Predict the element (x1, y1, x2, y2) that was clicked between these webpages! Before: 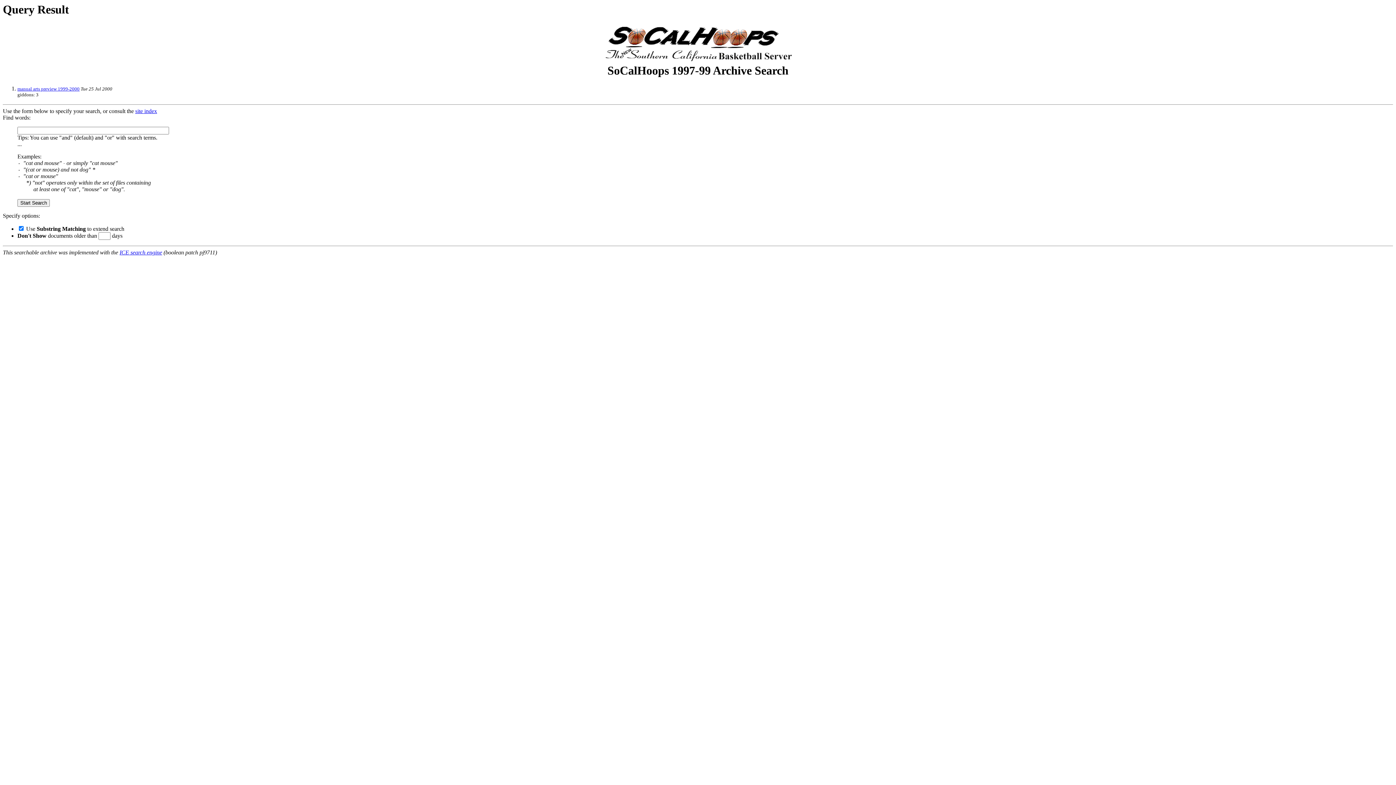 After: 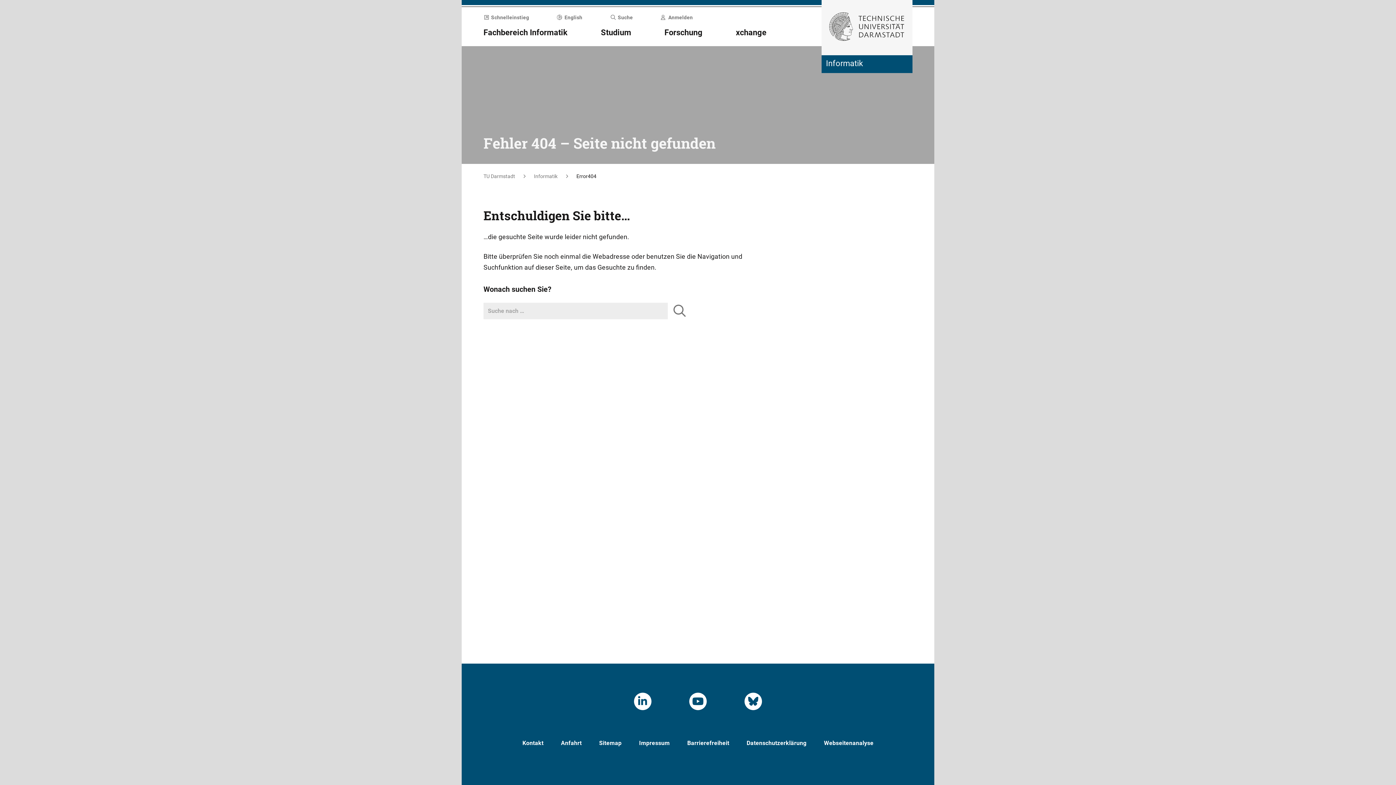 Action: bbox: (119, 249, 162, 255) label: ICE search engine